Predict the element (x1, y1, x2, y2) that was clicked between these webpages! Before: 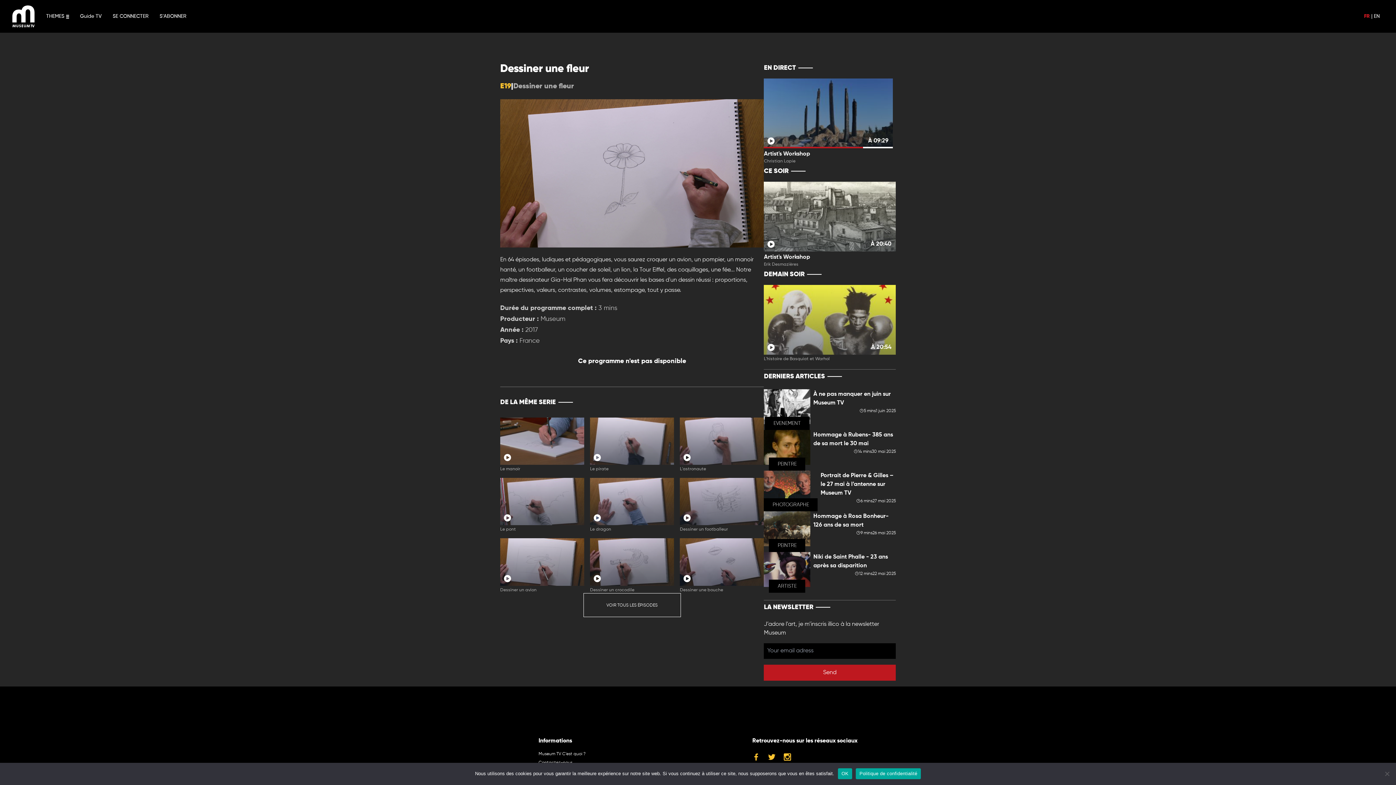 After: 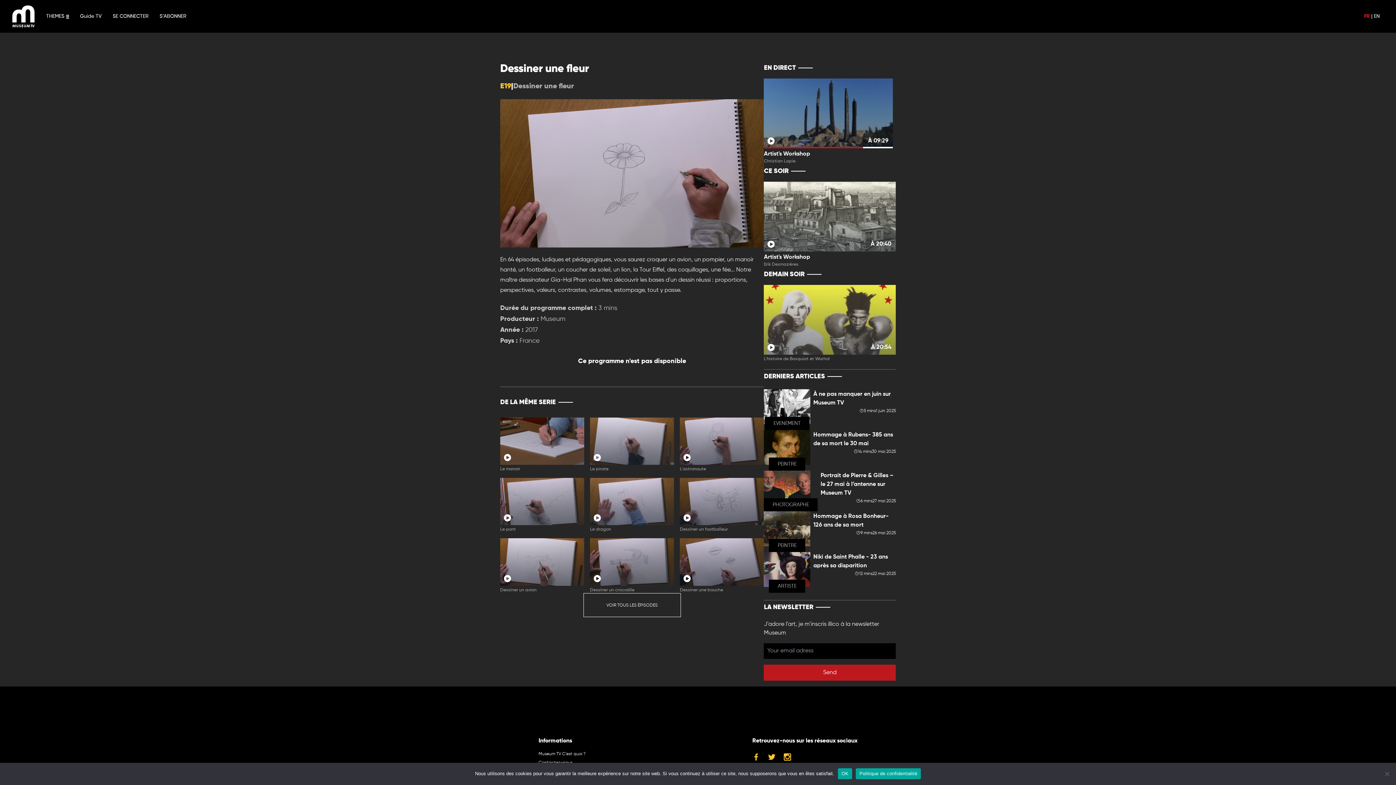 Action: bbox: (768, 753, 775, 761)